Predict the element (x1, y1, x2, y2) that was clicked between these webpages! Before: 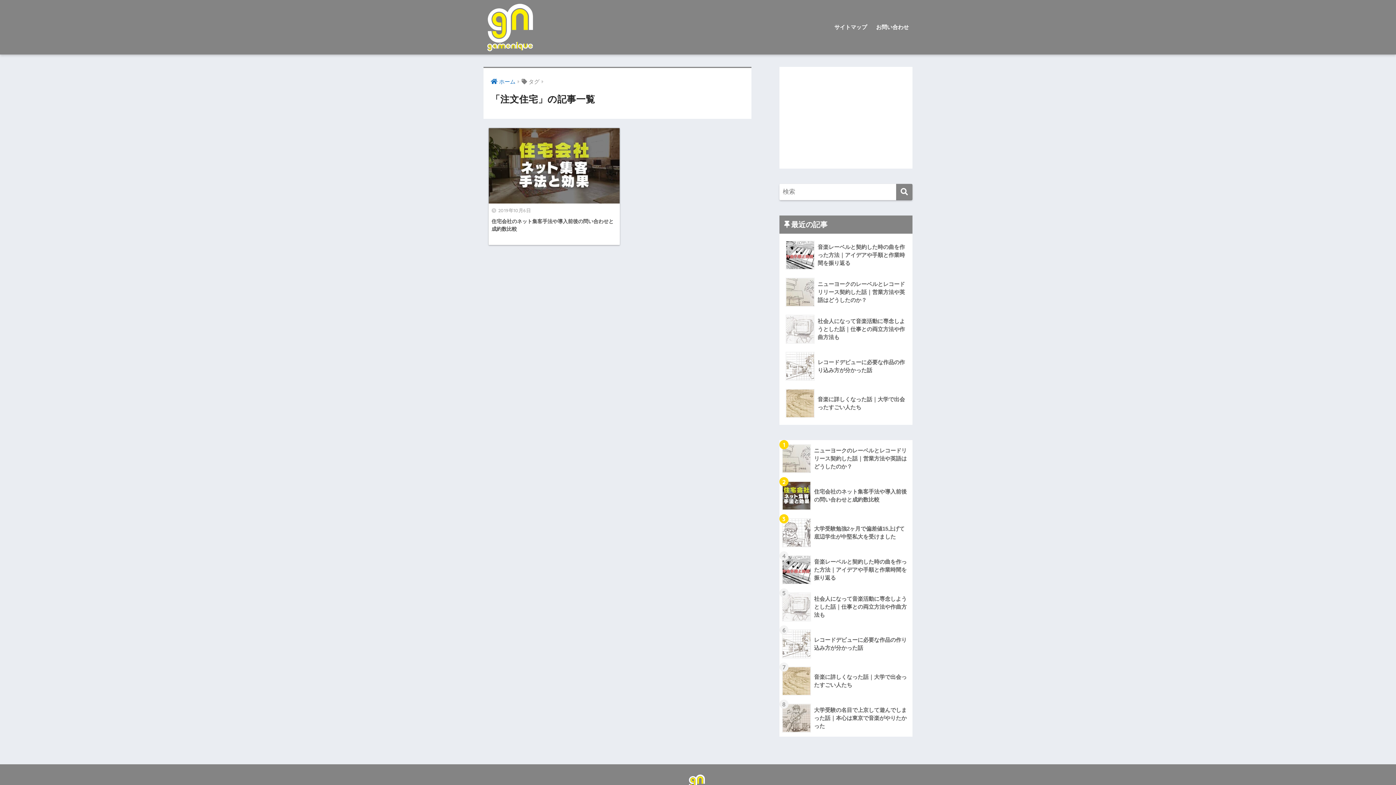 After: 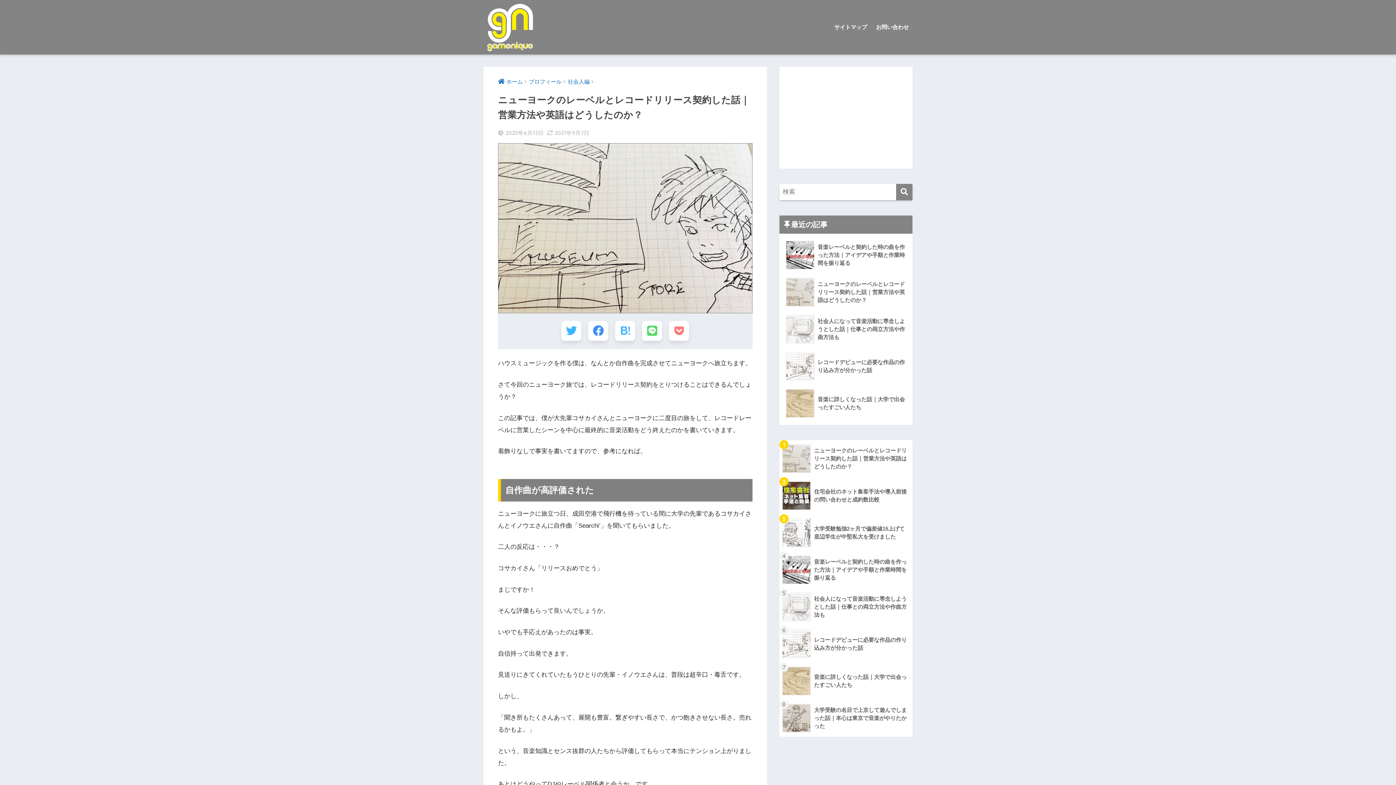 Action: bbox: (779, 440, 912, 477) label: 	ニューヨークのレーベルとレコードリリース契約した話｜営業方法や英語はどうしたのか？